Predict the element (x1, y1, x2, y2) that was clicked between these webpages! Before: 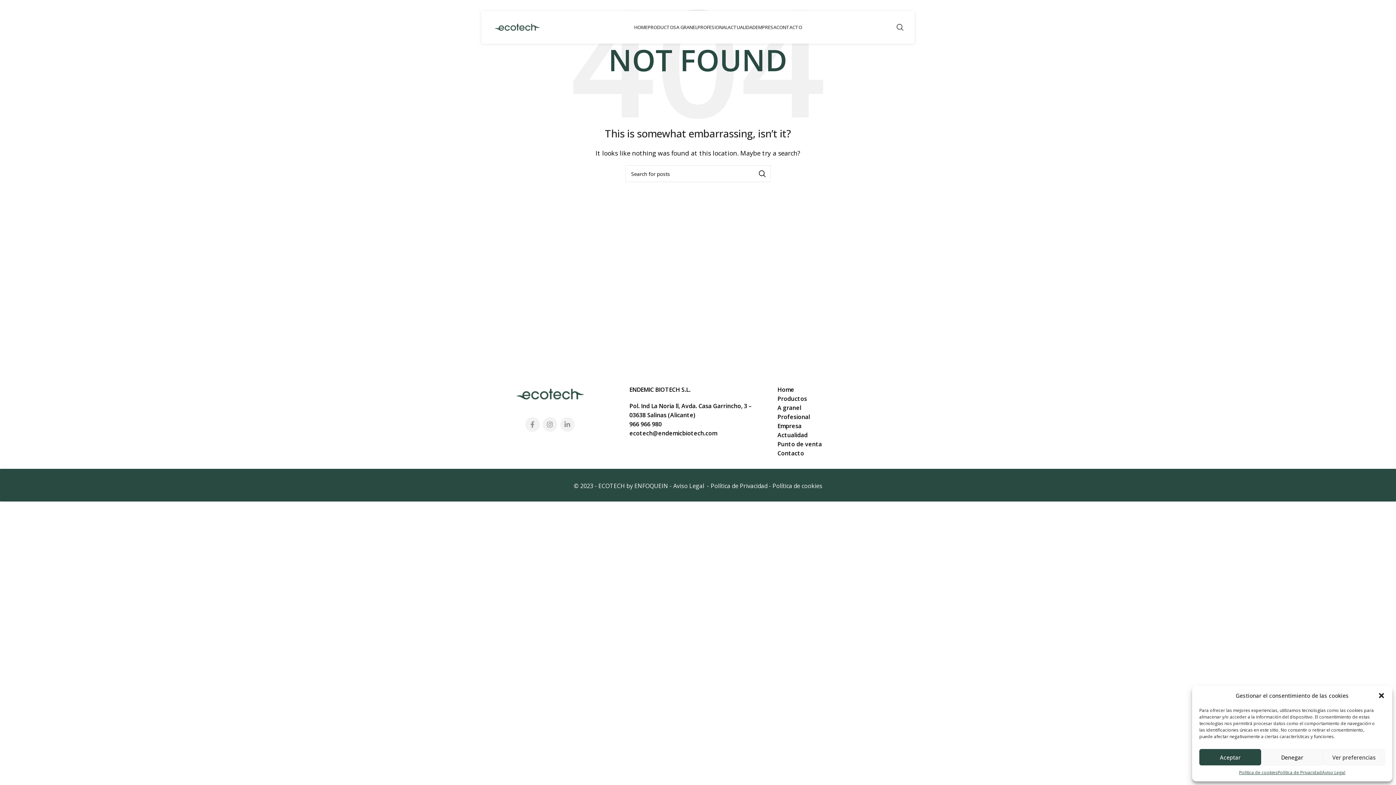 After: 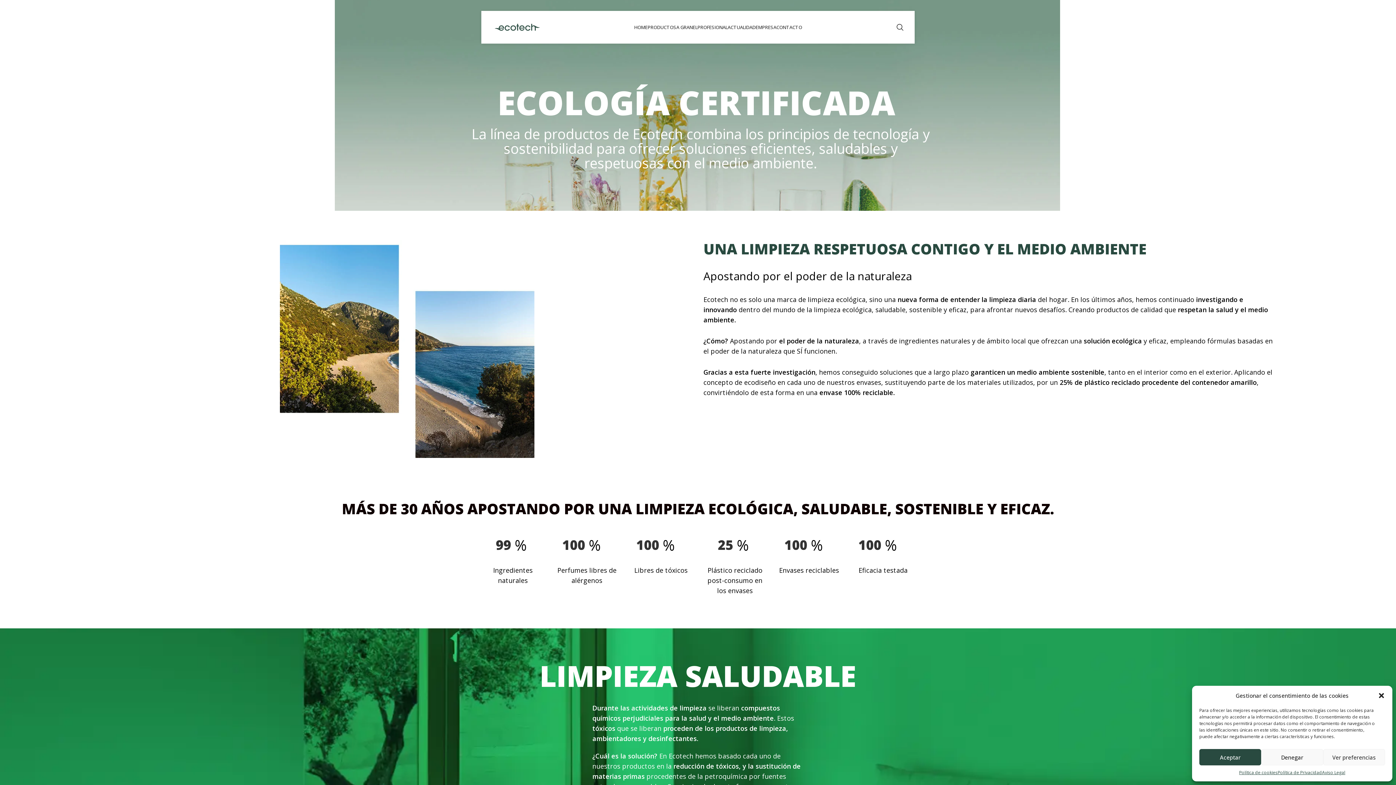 Action: bbox: (777, 422, 801, 430) label: Empresa